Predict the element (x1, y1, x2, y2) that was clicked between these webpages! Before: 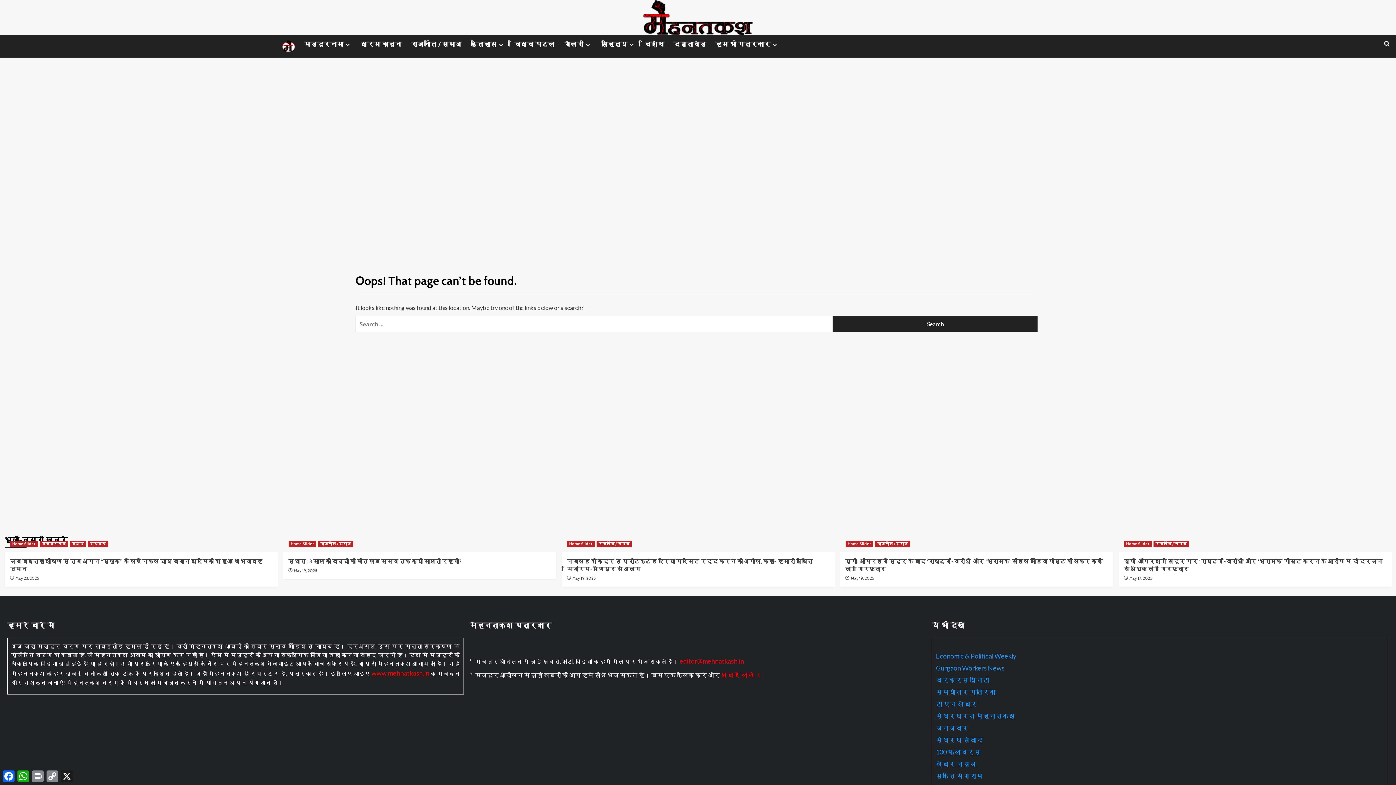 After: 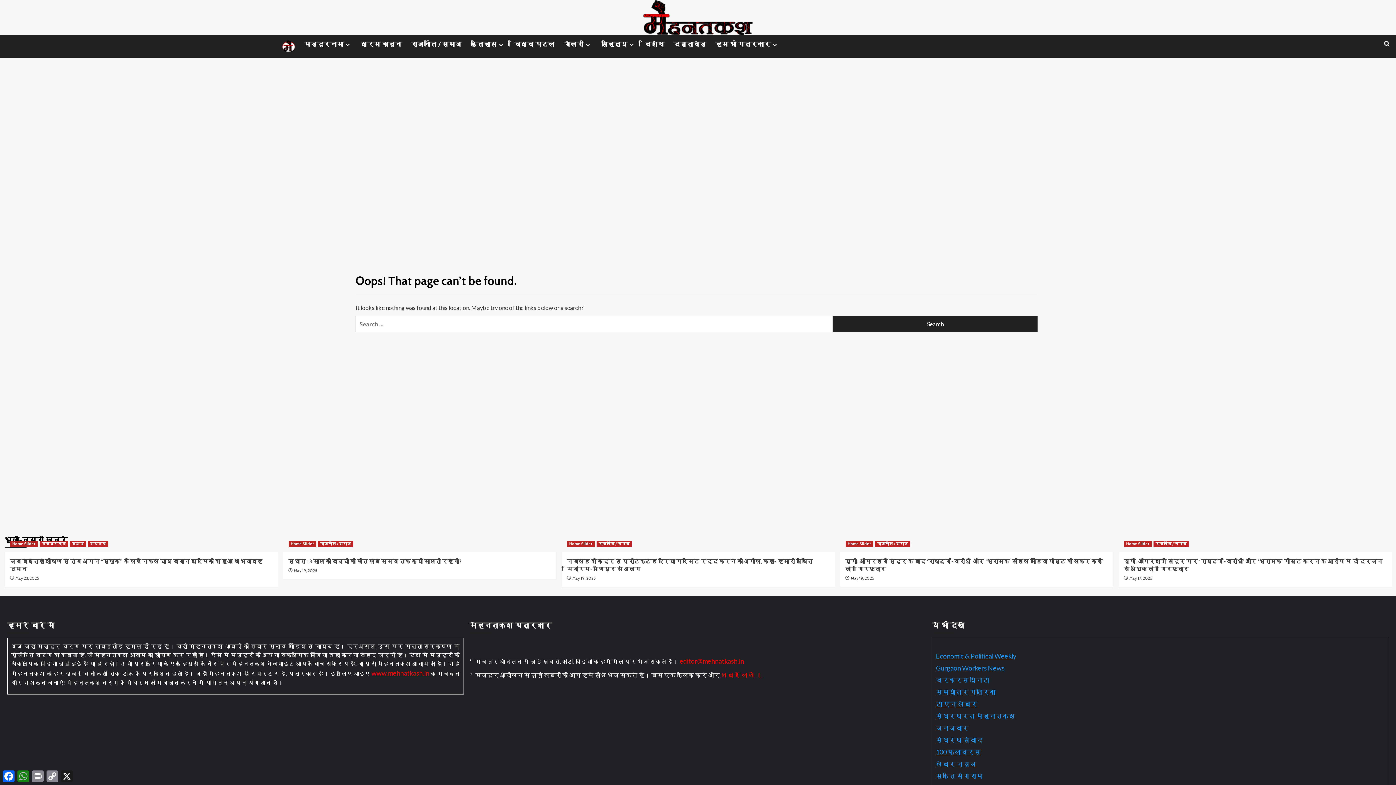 Action: label: WhatsApp bbox: (16, 769, 30, 784)